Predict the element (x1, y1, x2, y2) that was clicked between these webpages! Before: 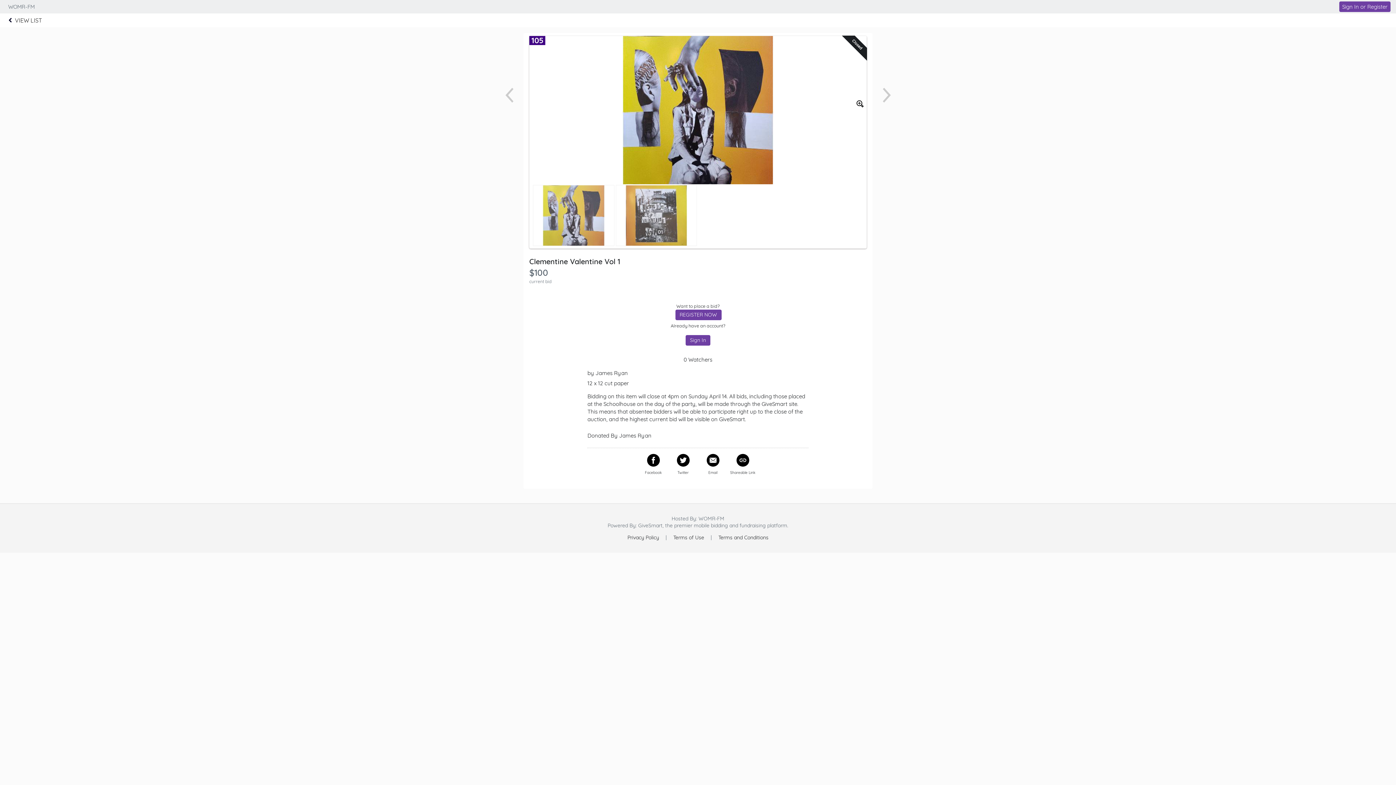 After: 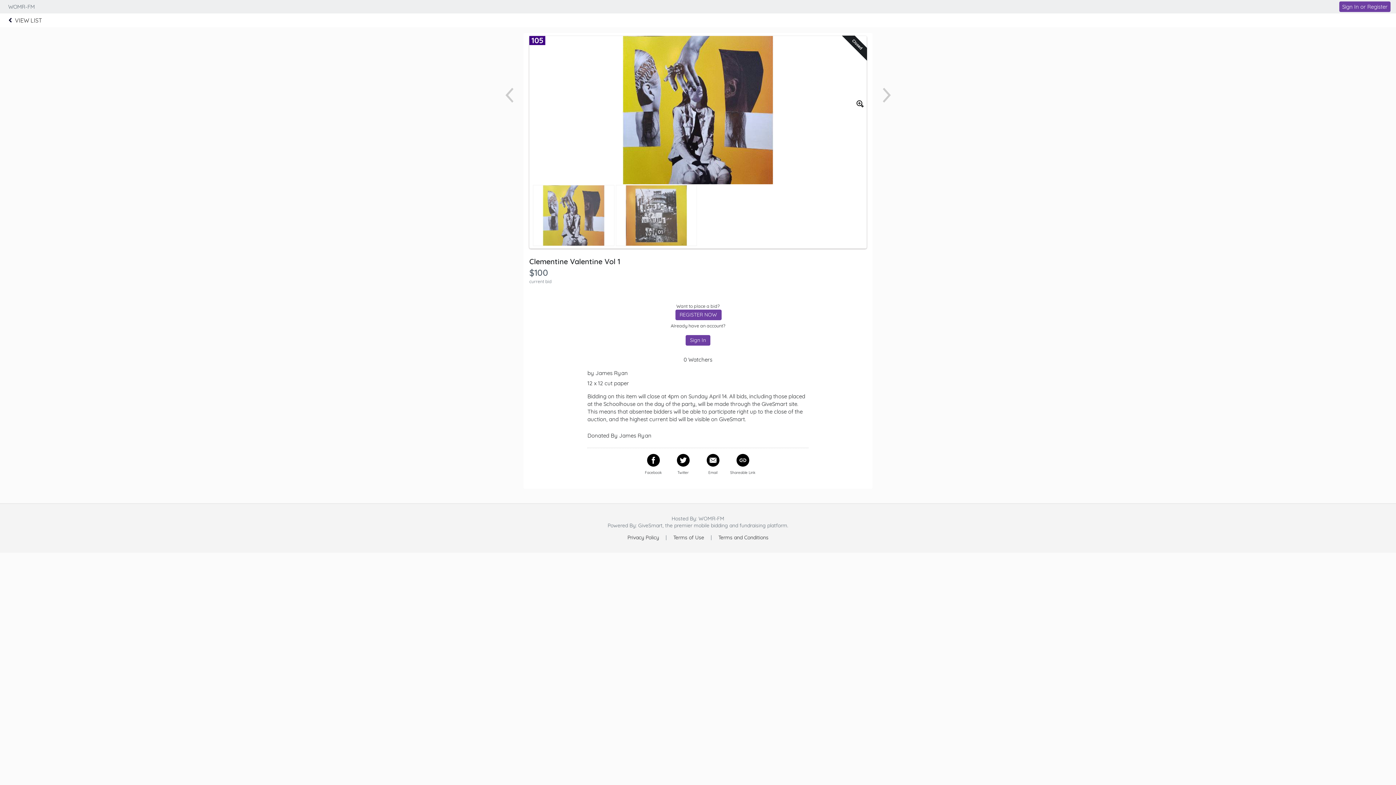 Action: bbox: (676, 454, 689, 466)